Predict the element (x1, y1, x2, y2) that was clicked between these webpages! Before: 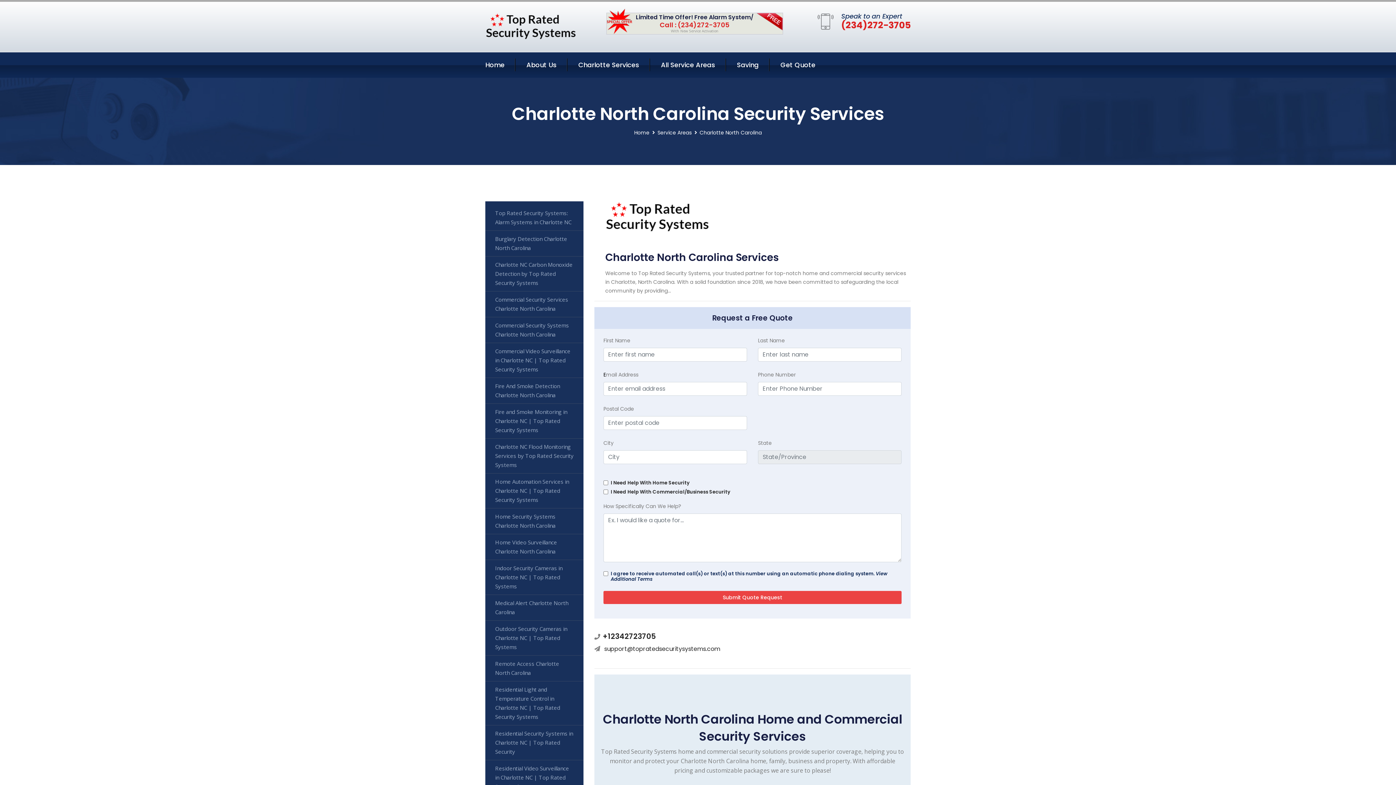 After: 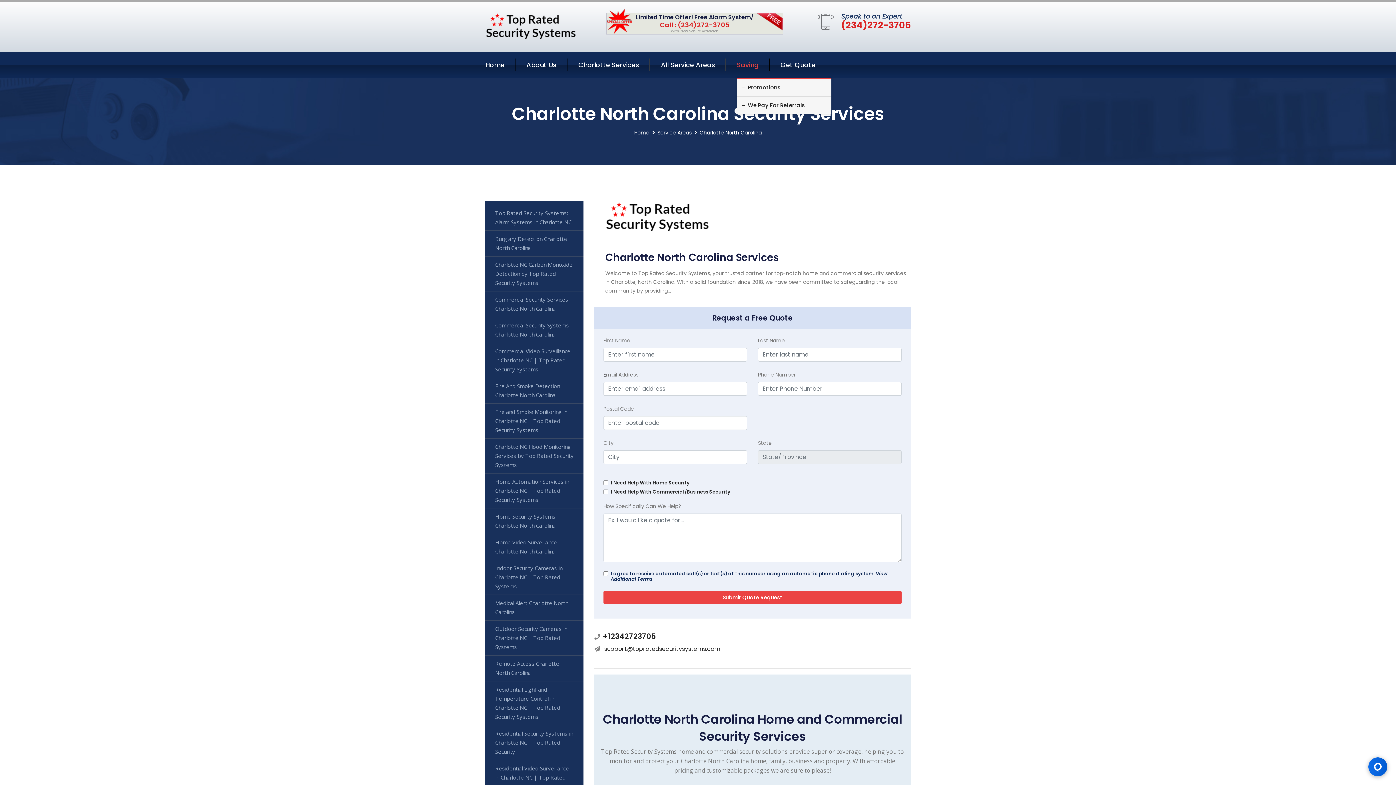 Action: label: Saving bbox: (737, 59, 758, 70)